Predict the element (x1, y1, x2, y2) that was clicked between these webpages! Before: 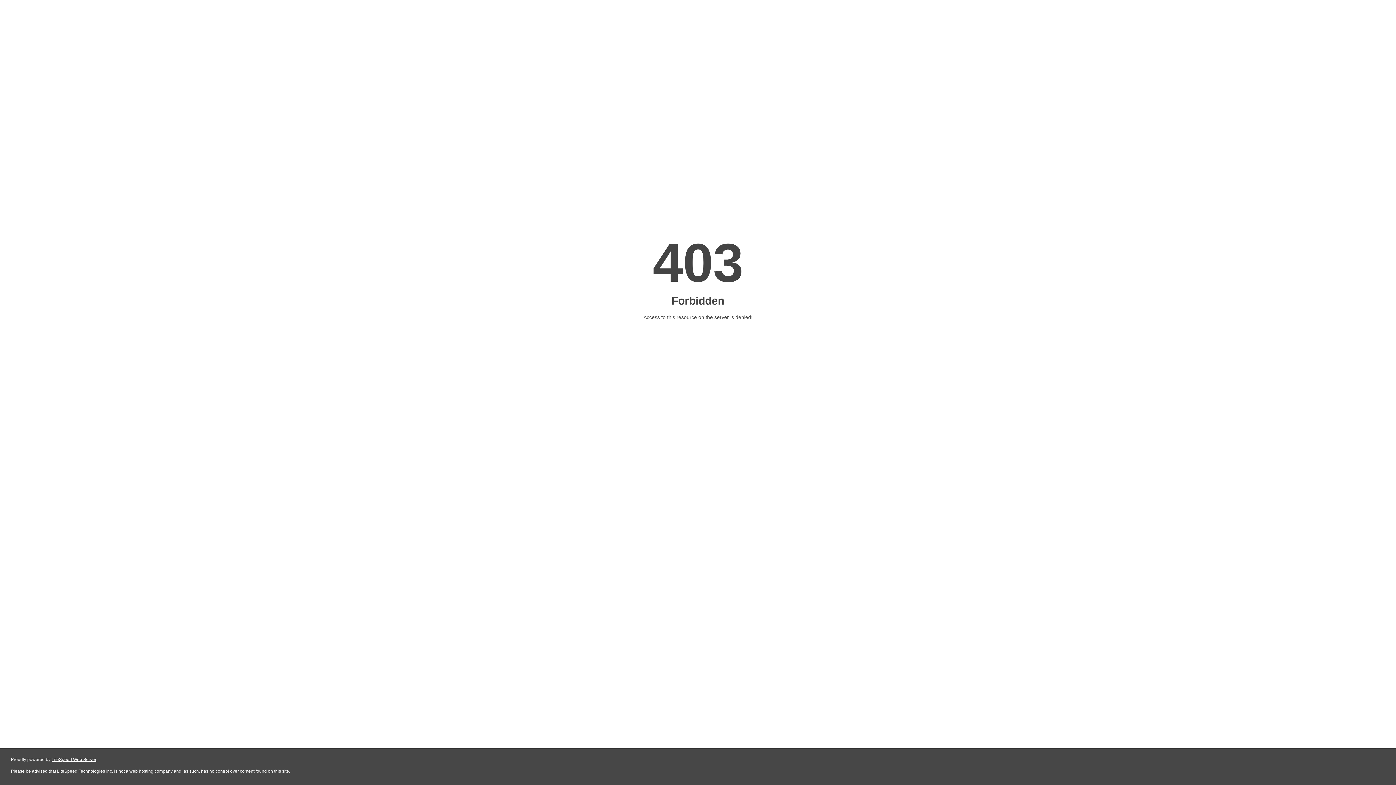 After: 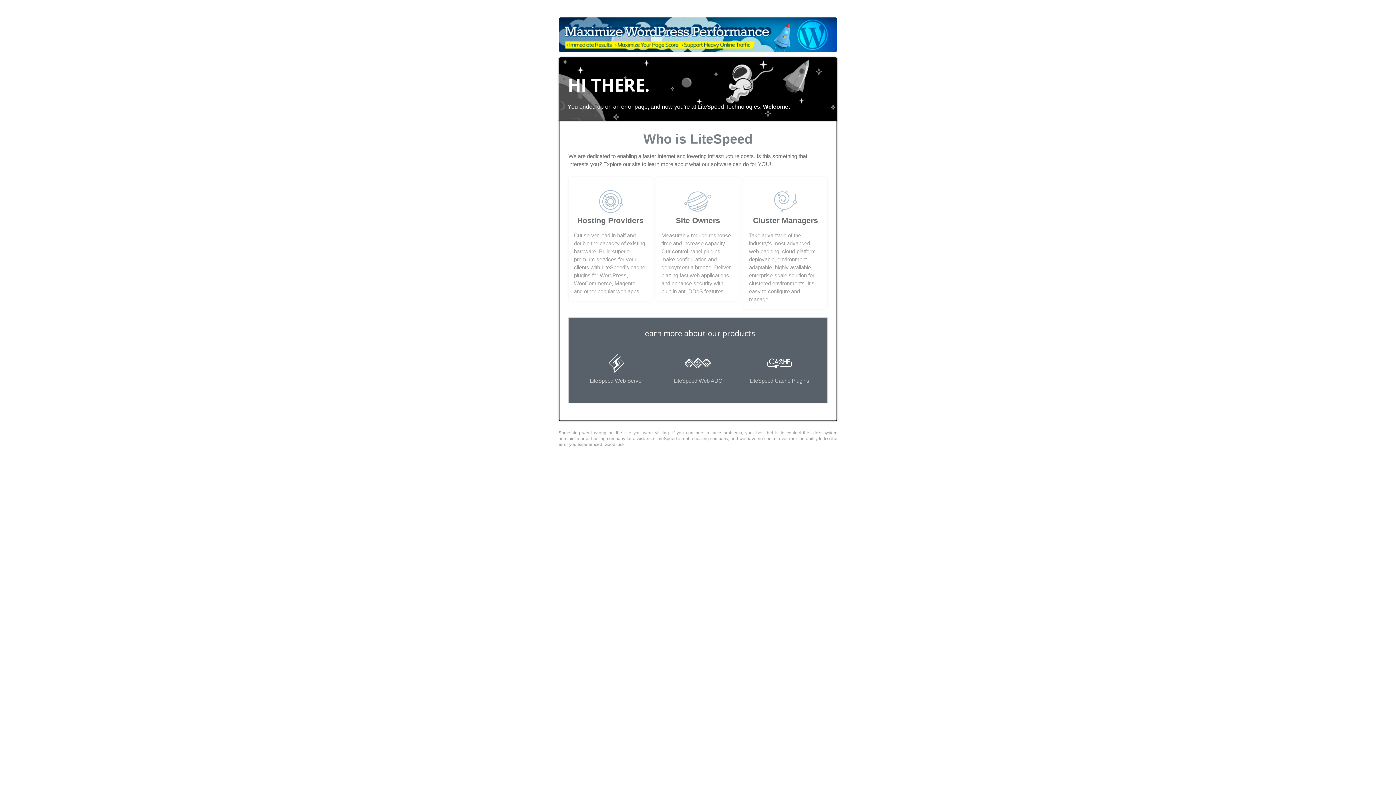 Action: bbox: (51, 757, 96, 762) label: LiteSpeed Web Server